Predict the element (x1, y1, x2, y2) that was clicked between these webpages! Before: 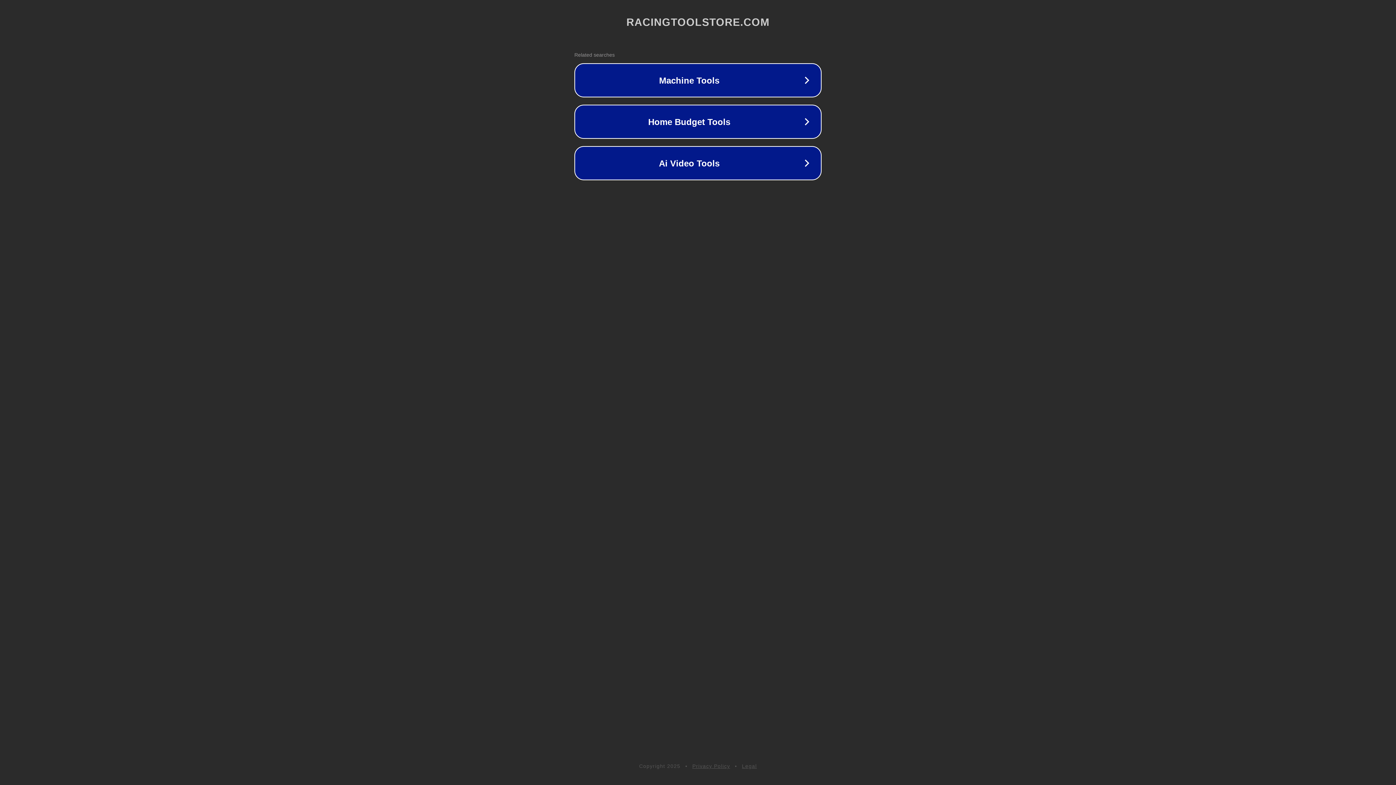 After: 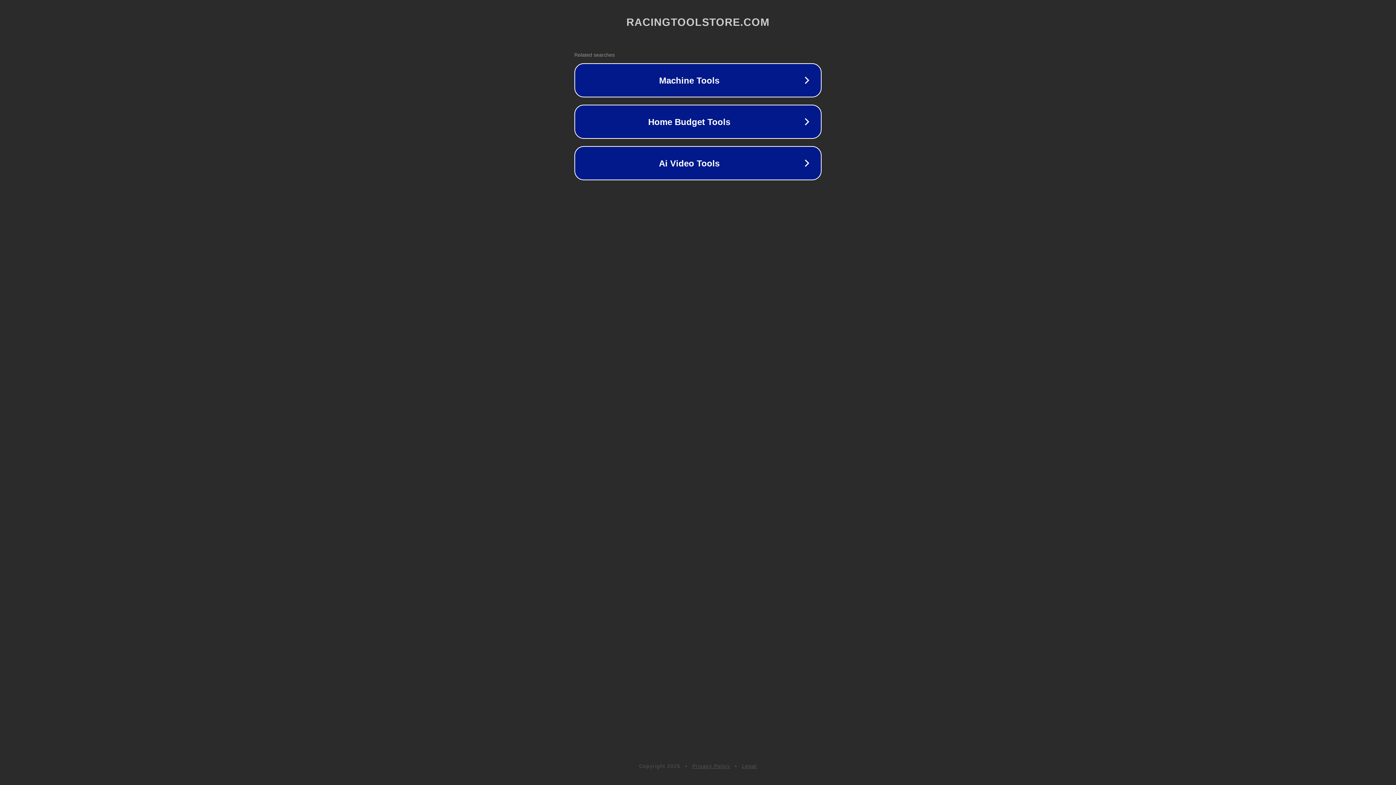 Action: bbox: (742, 763, 757, 769) label: Legal